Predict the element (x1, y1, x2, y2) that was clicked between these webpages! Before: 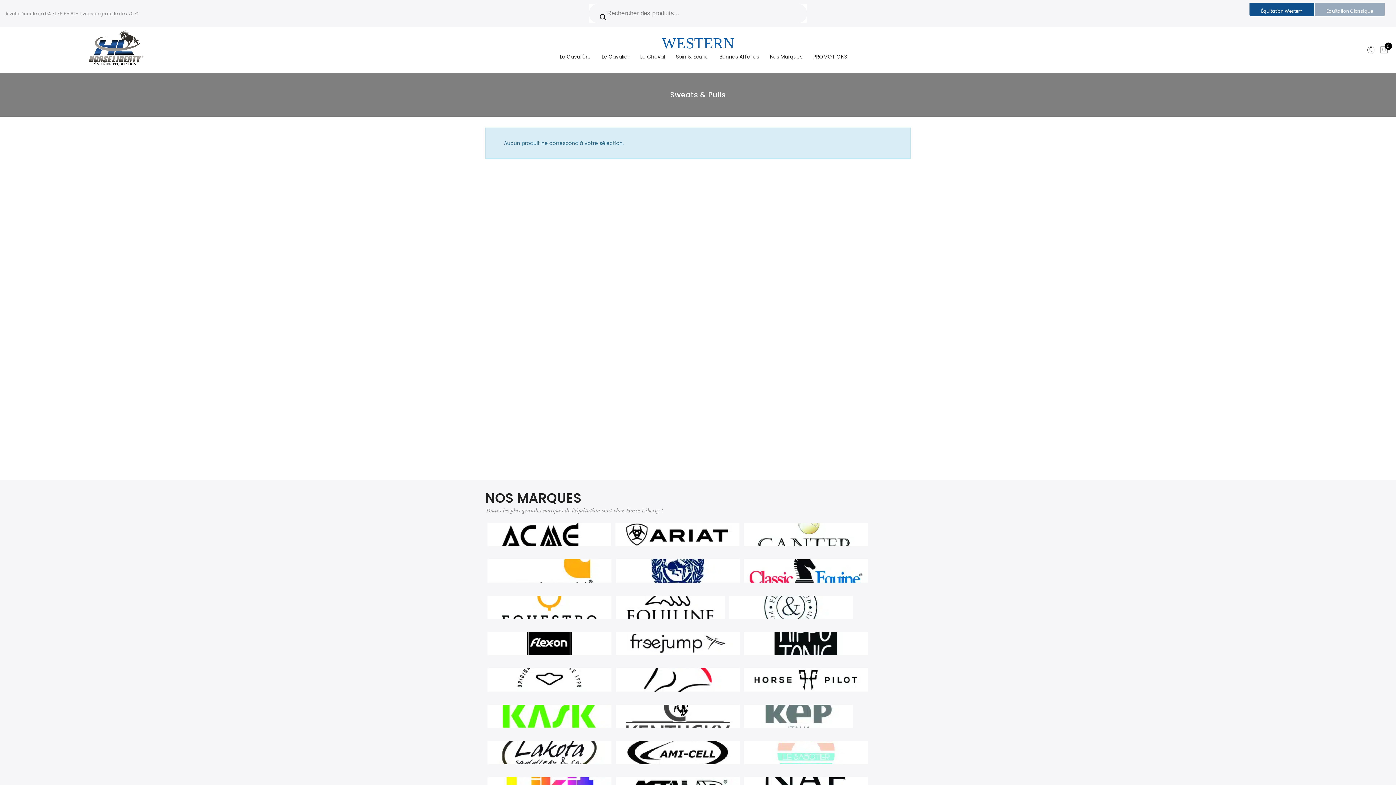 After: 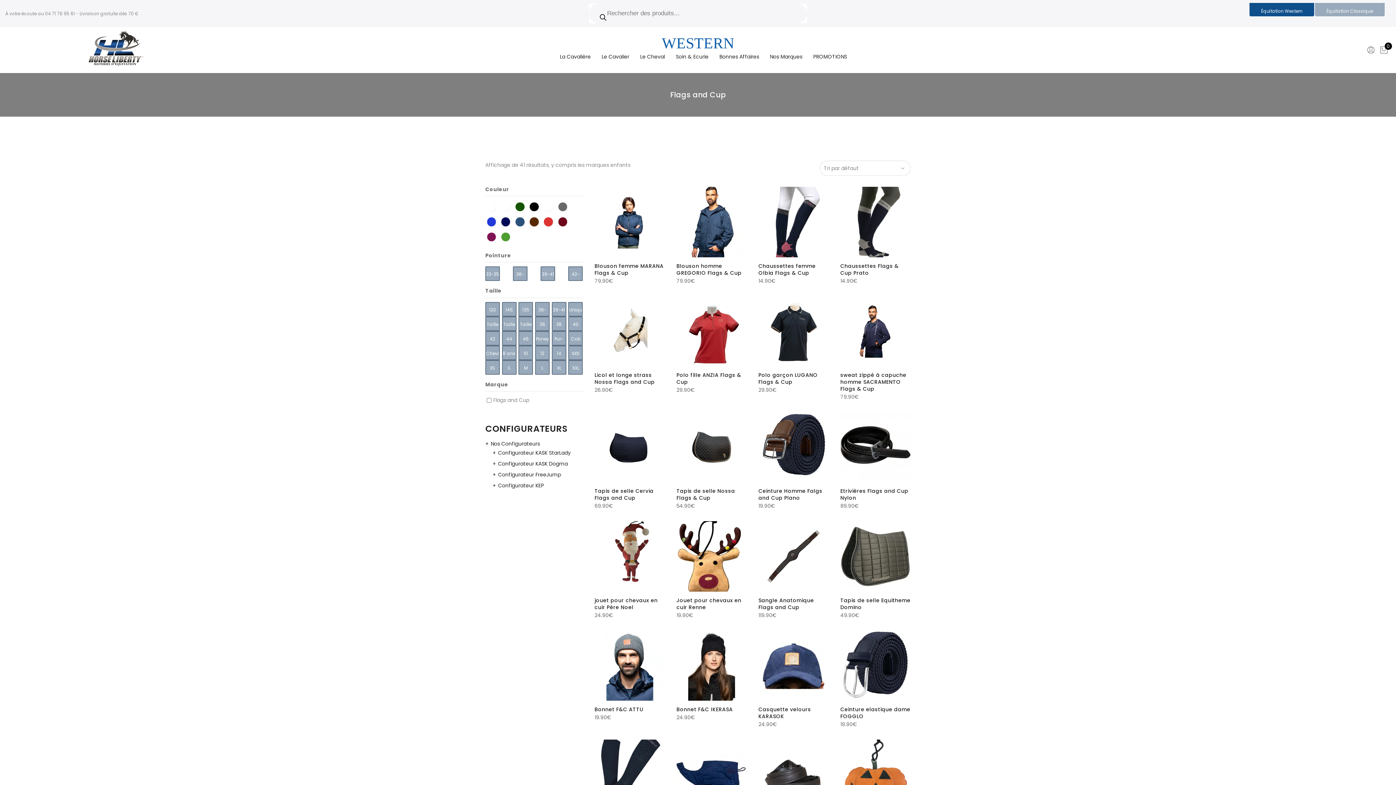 Action: bbox: (729, 595, 853, 627)